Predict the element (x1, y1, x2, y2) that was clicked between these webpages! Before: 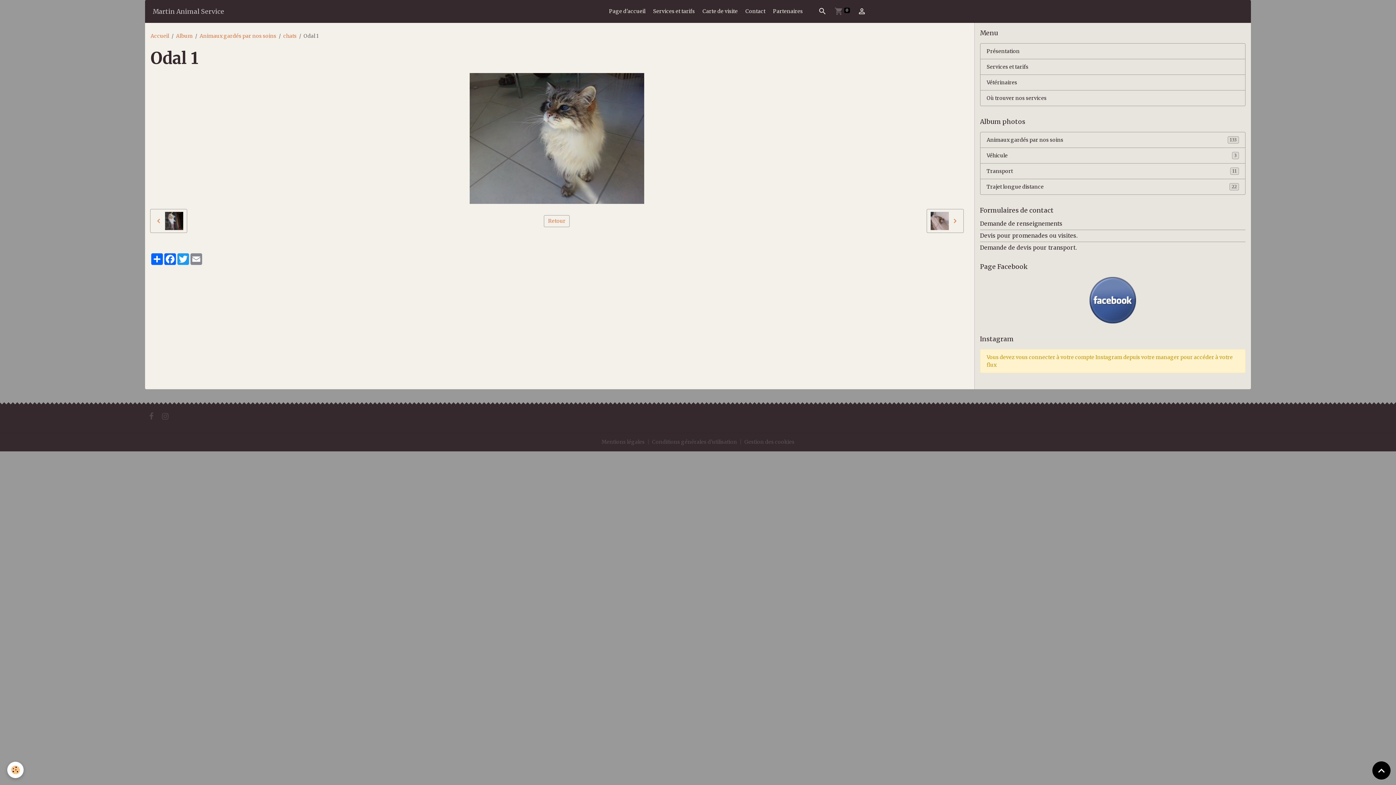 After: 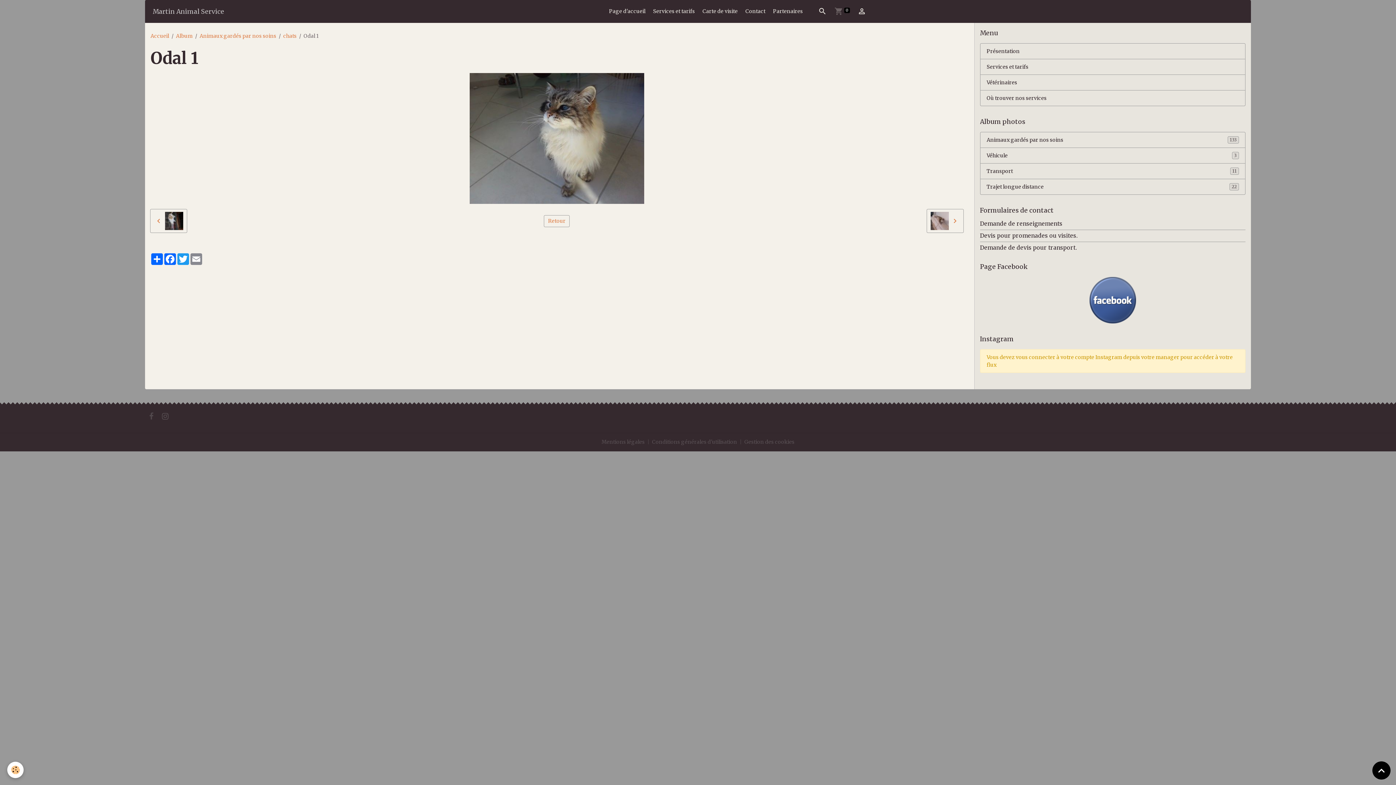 Action: bbox: (157, 410, 172, 422)